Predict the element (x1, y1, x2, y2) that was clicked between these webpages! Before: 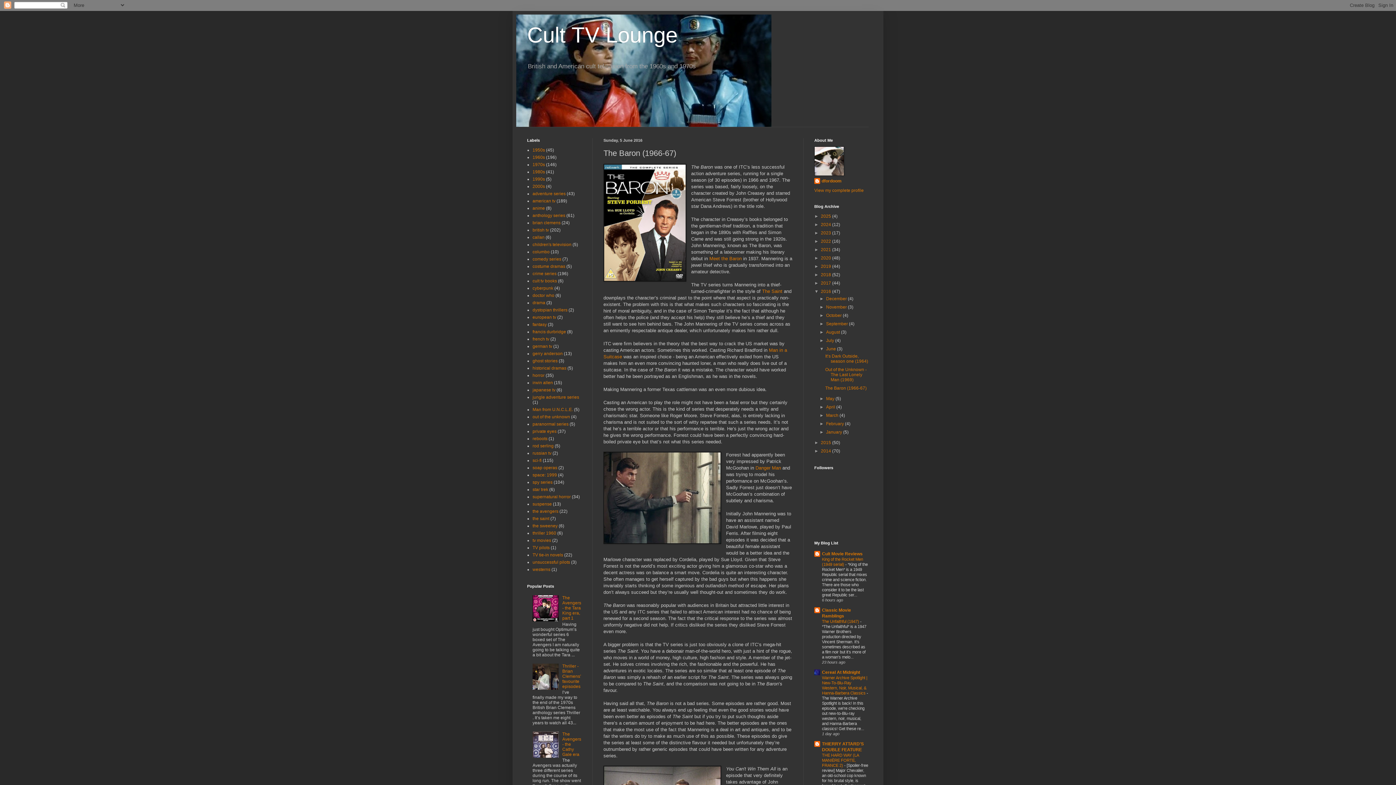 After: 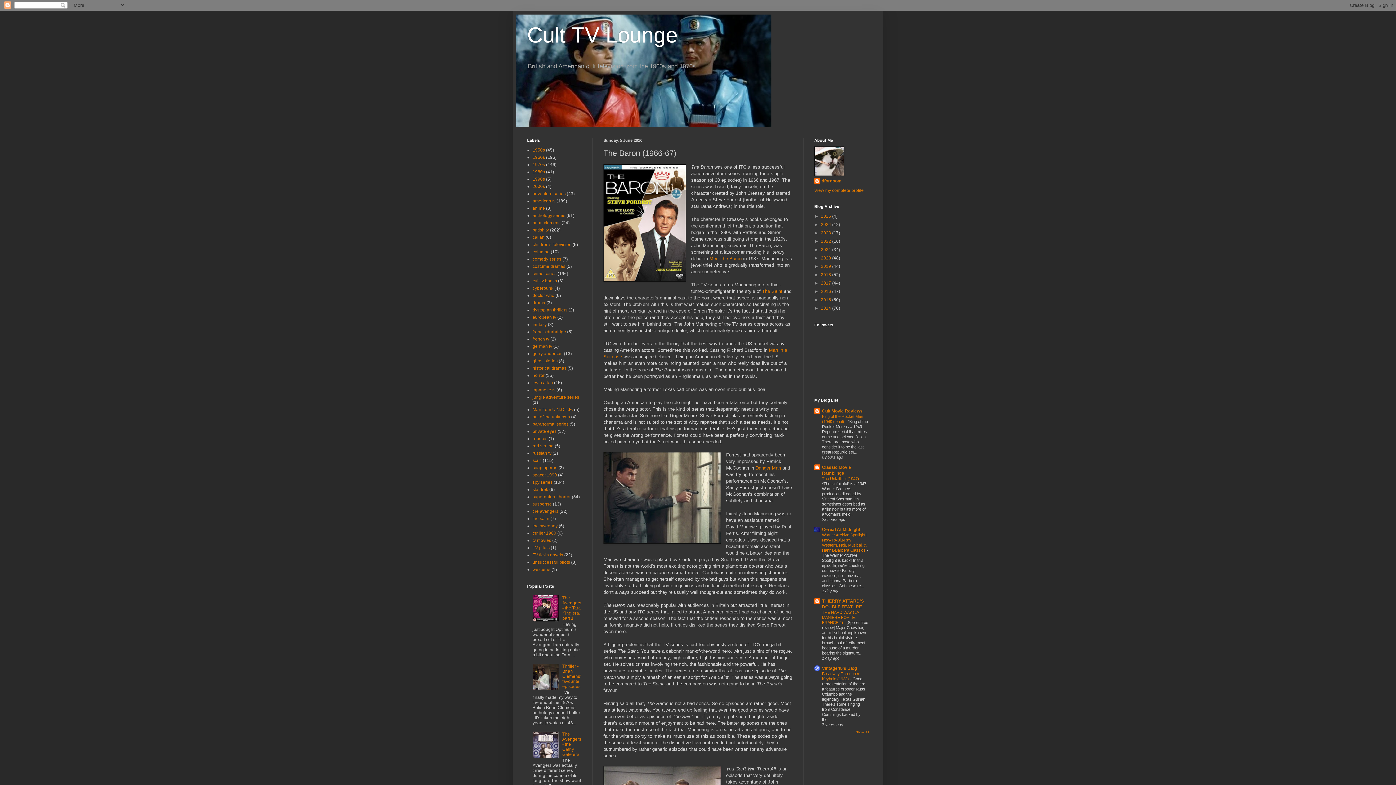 Action: bbox: (814, 289, 821, 294) label: ▼  